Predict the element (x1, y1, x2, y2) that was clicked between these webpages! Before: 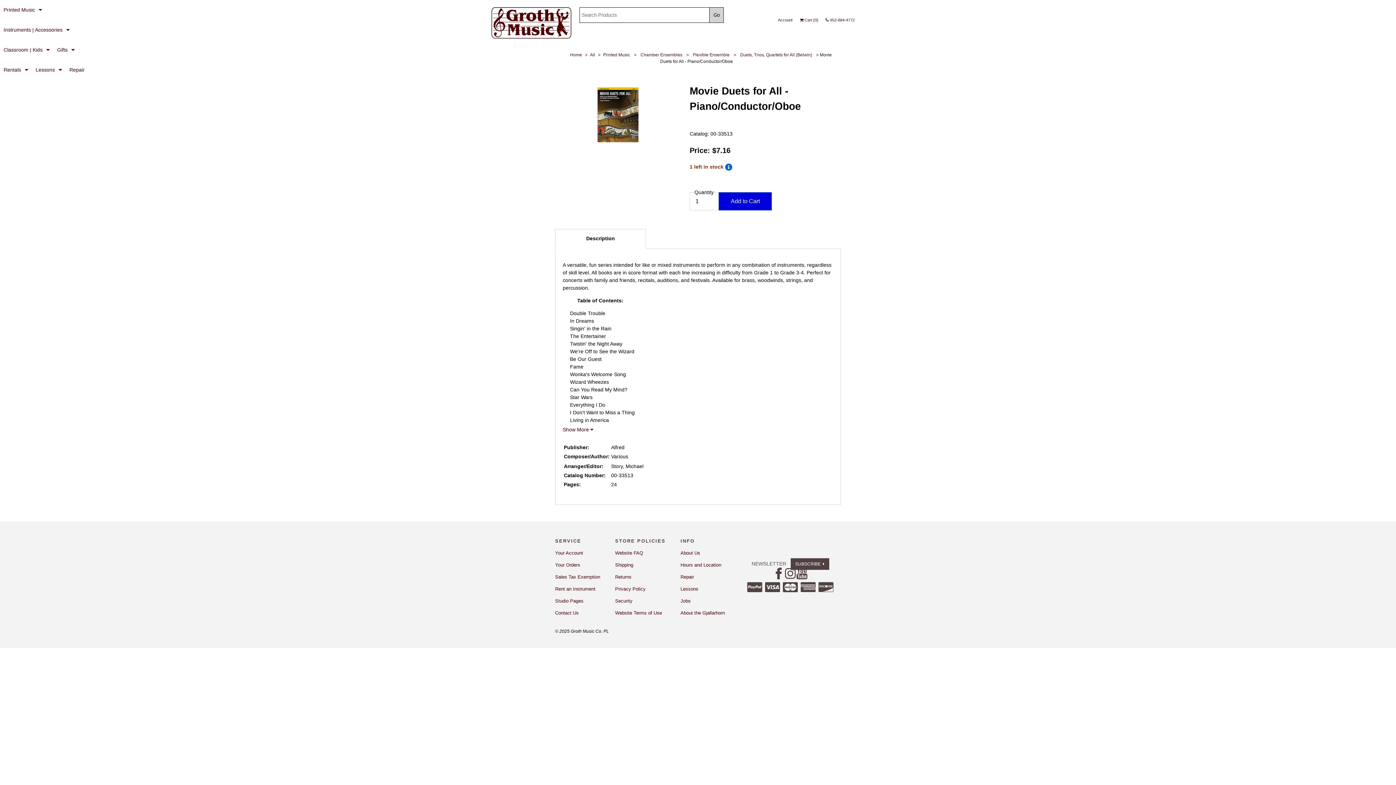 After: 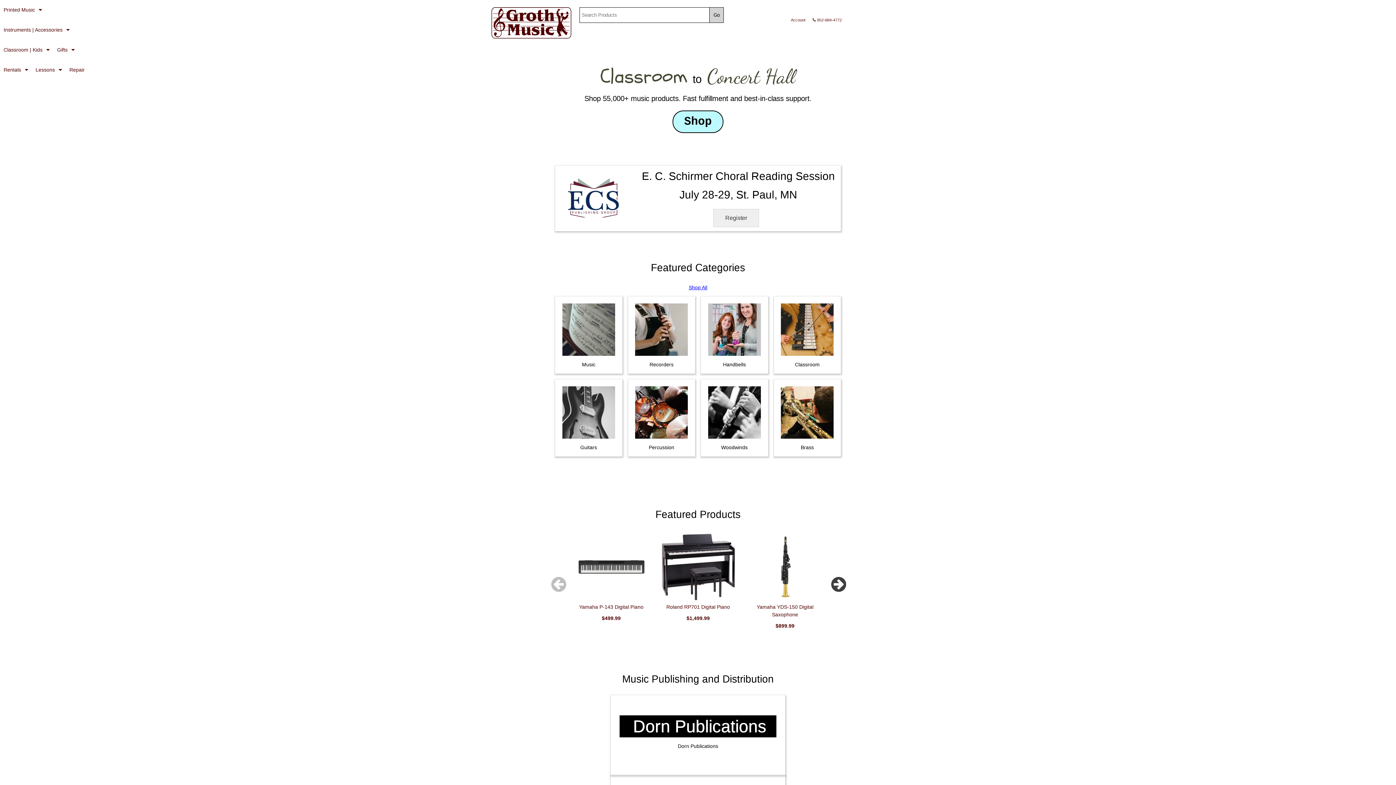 Action: label: Home bbox: (567, 49, 585, 60)